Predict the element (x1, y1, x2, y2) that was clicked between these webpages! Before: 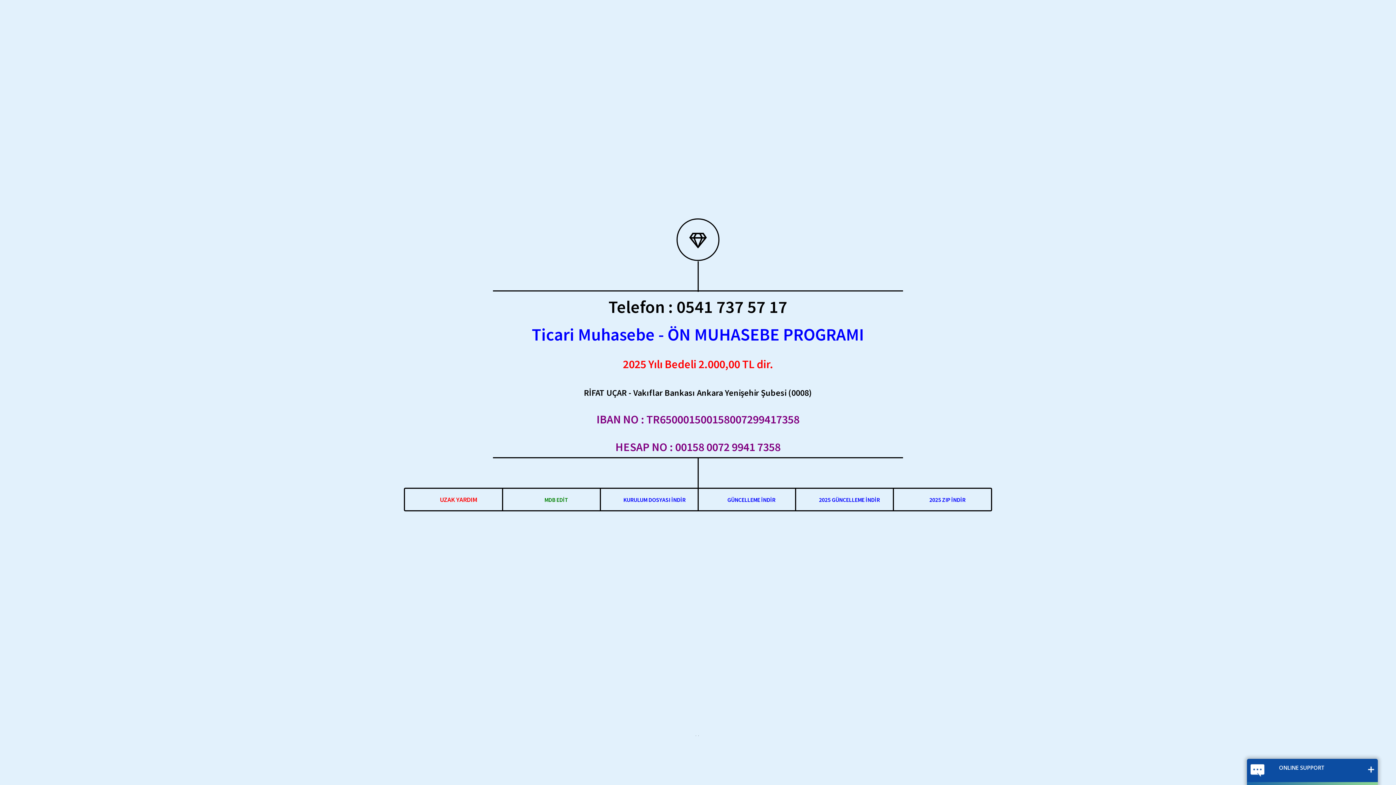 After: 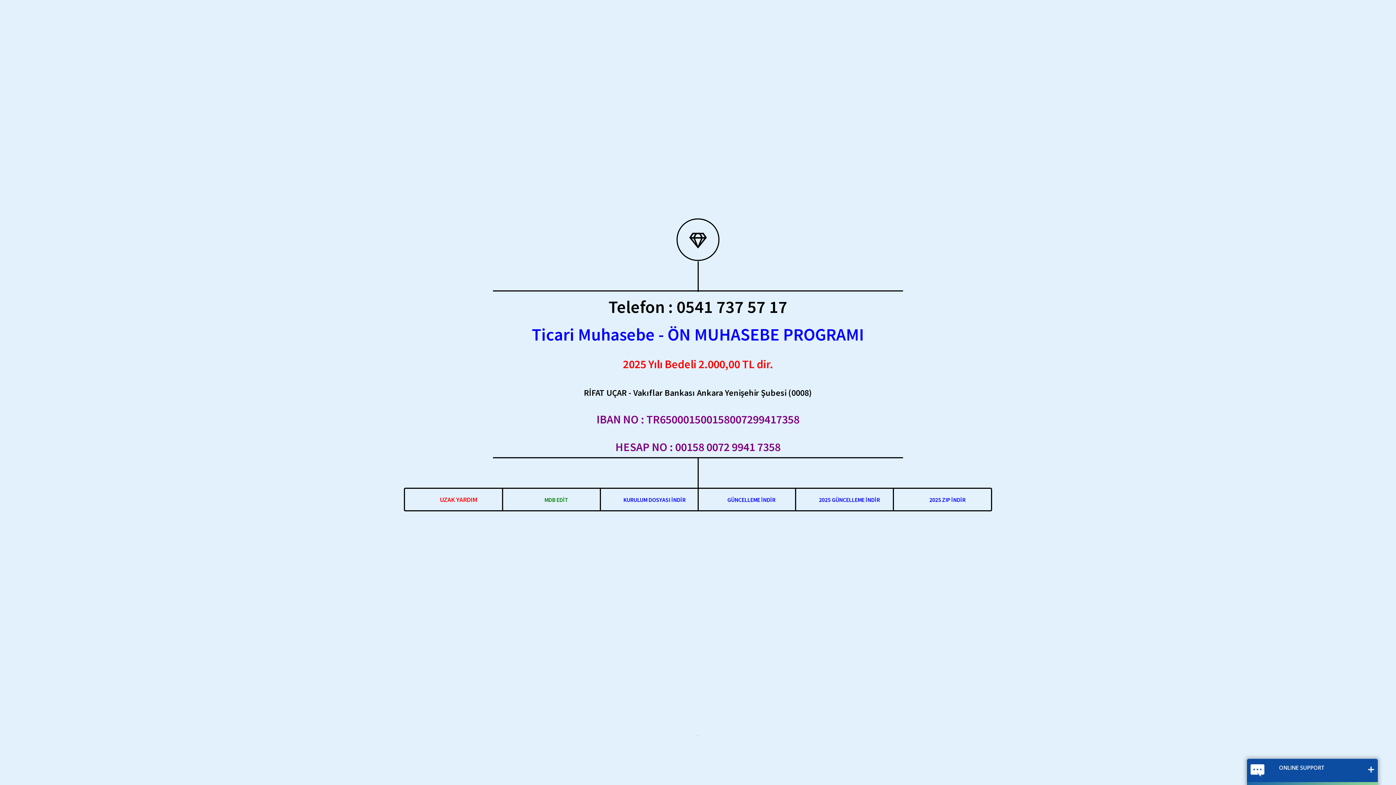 Action: bbox: (894, 489, 991, 510) label: 2025 ZIP İNDİR